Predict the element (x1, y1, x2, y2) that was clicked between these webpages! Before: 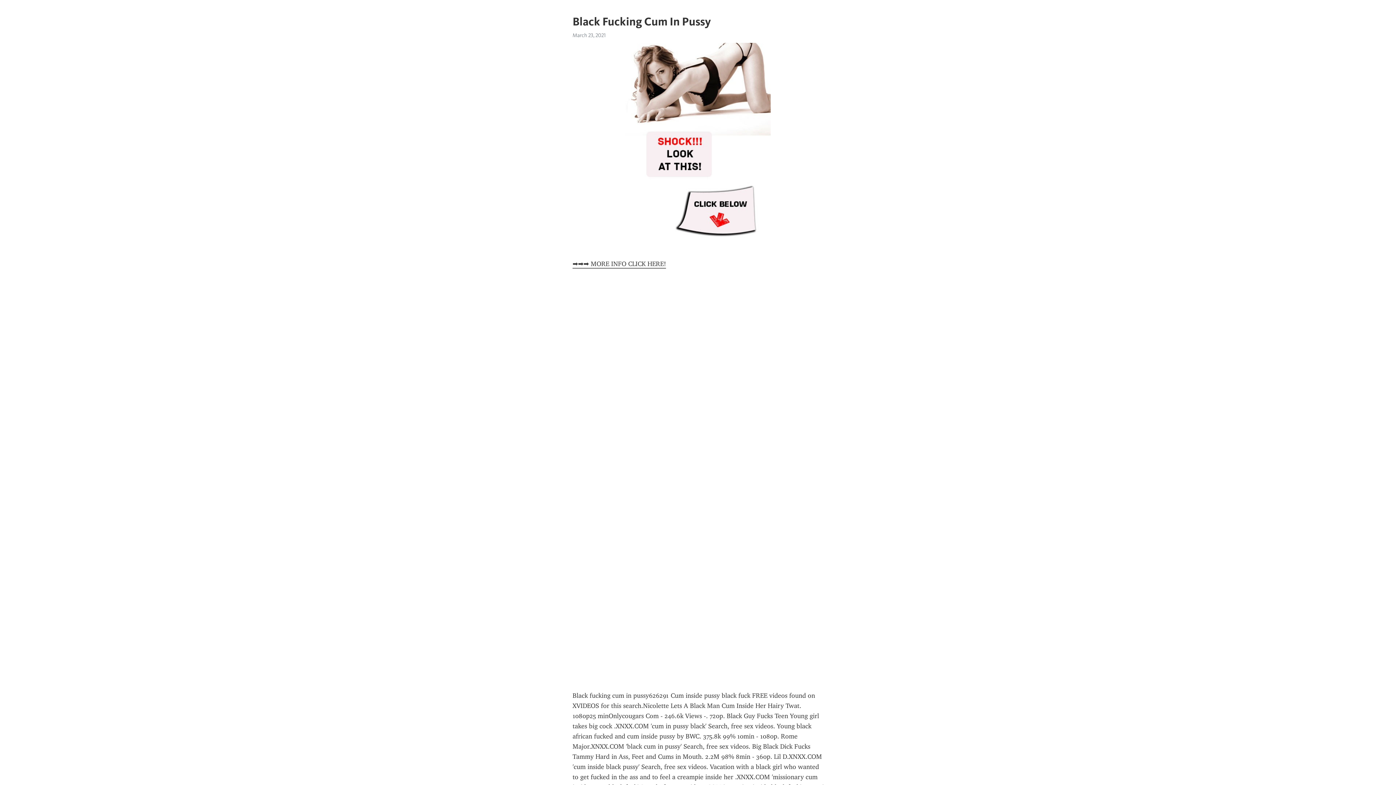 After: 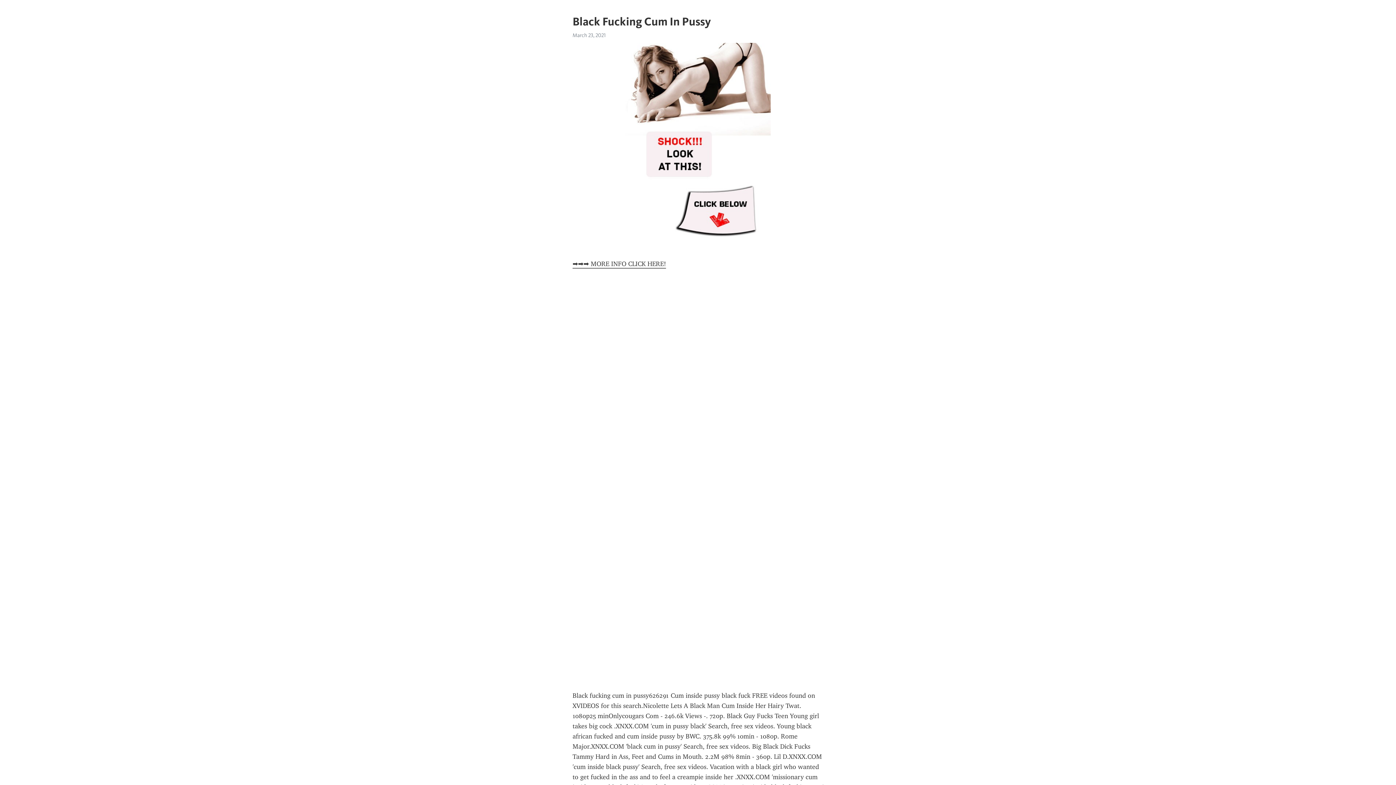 Action: bbox: (572, 260, 666, 268) label: ➡➡➡ MORE INFO CLICK HERE!